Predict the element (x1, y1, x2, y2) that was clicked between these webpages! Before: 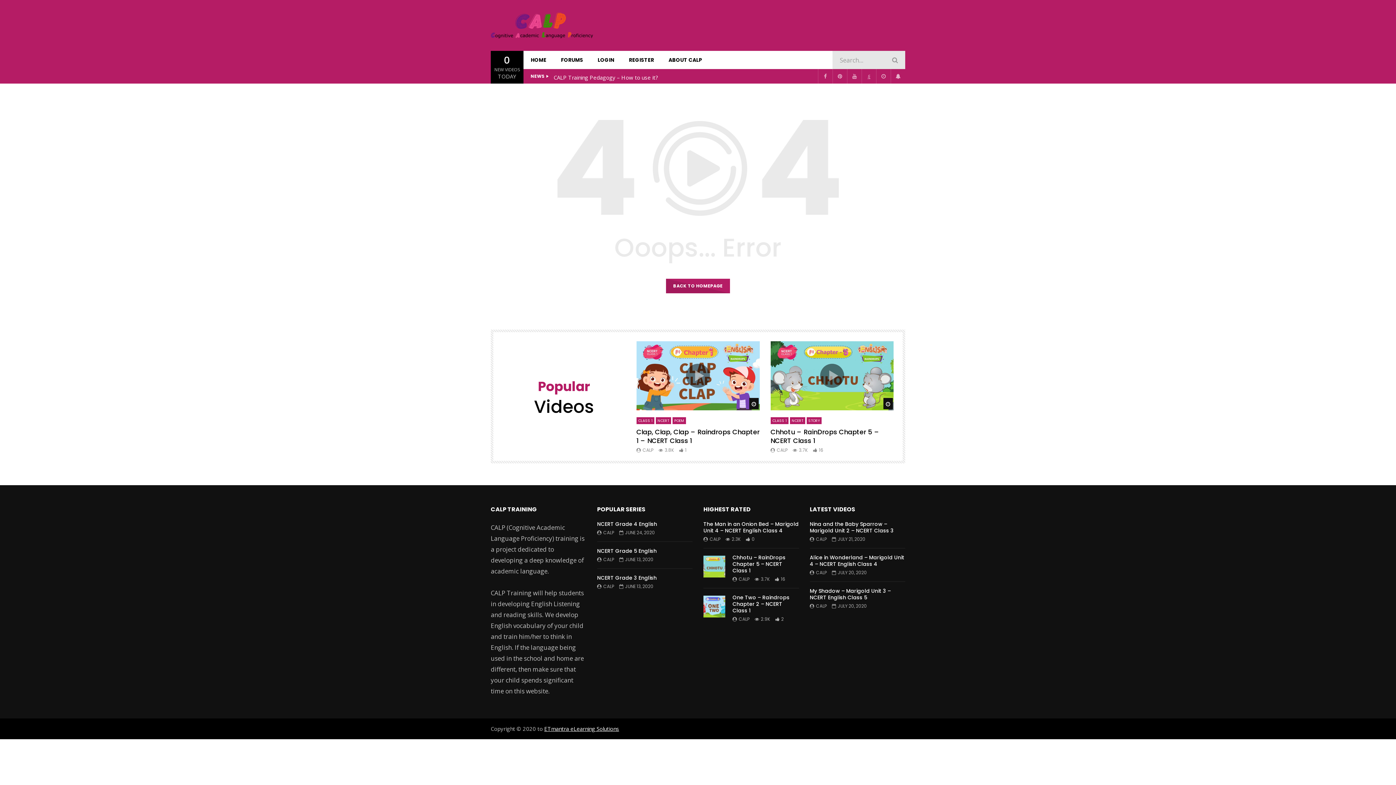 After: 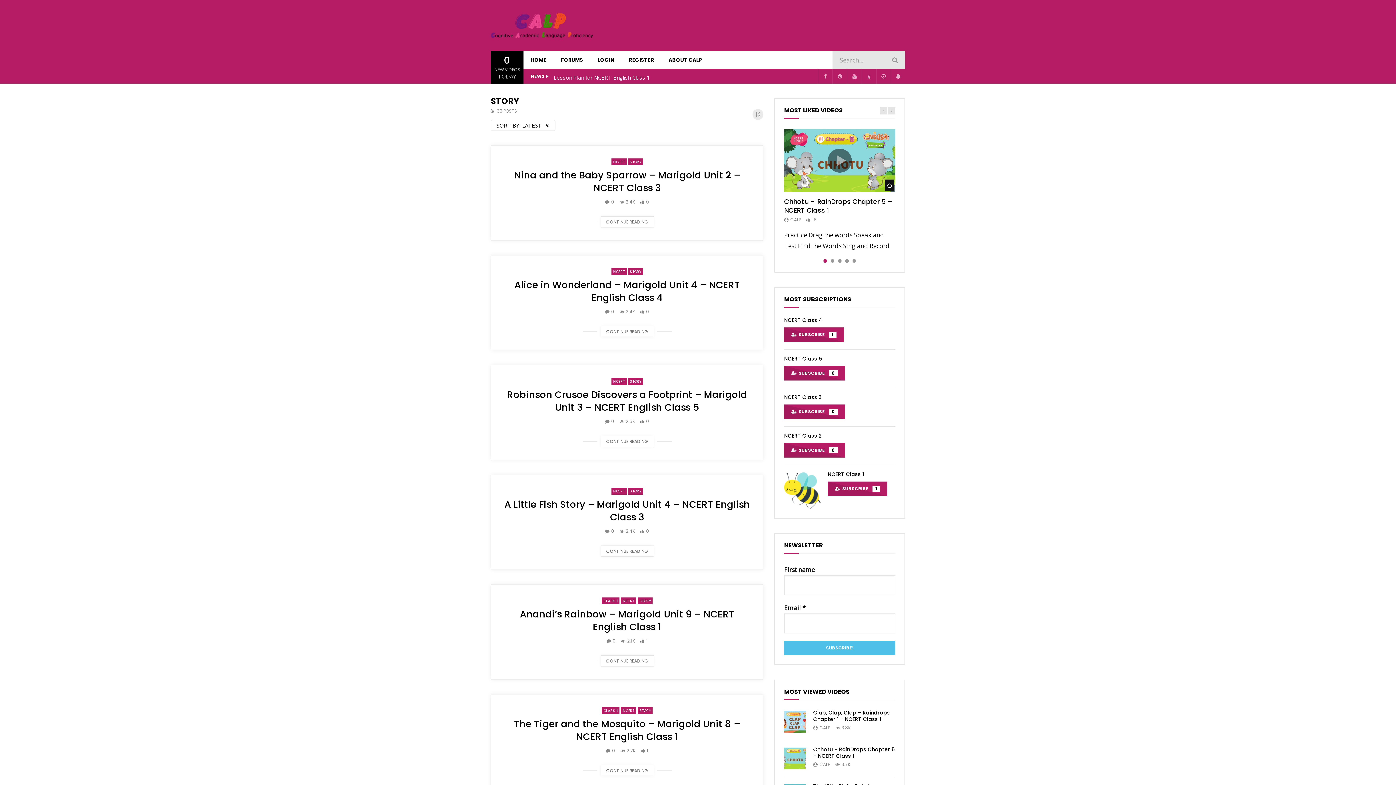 Action: label: STORY bbox: (806, 417, 821, 424)